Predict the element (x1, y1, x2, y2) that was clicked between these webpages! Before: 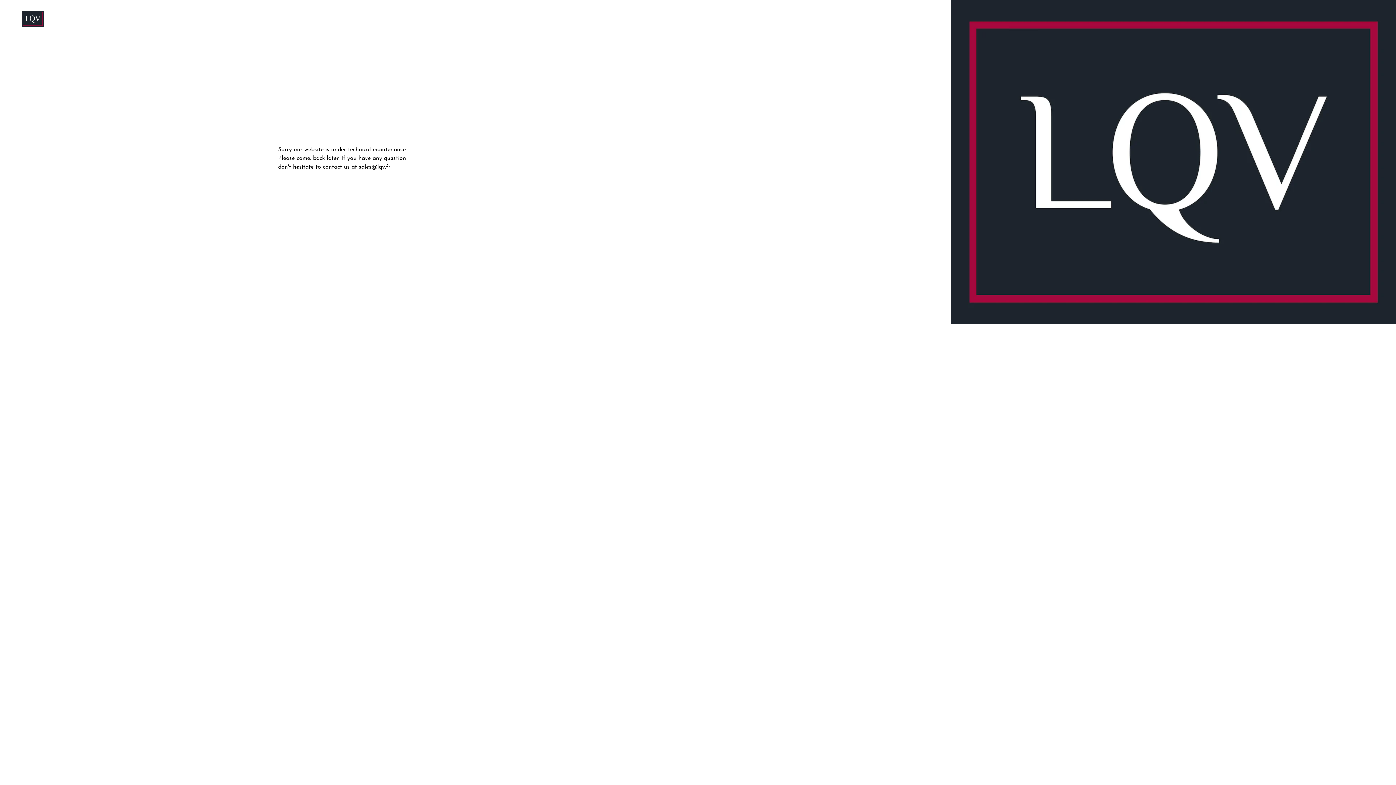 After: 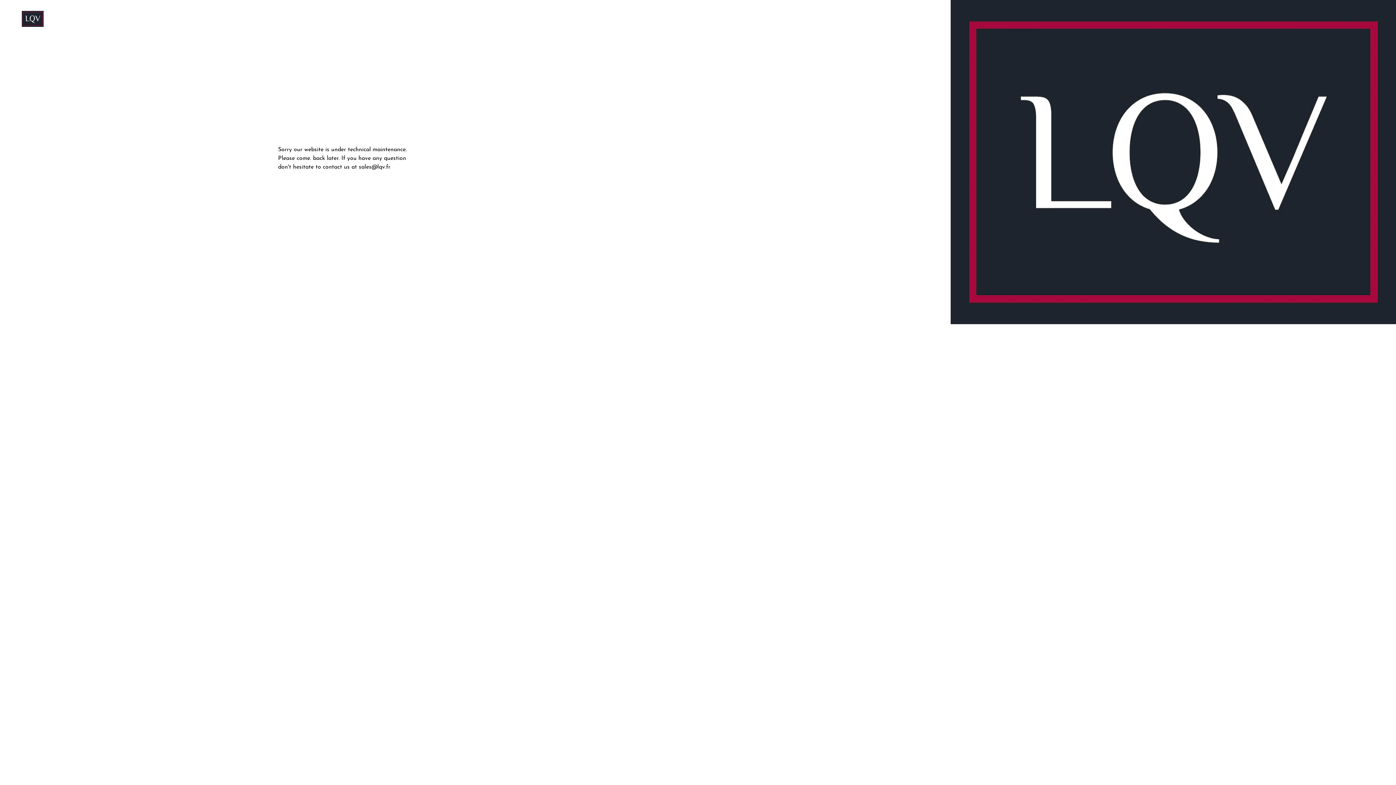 Action: bbox: (21, 10, 43, 26)